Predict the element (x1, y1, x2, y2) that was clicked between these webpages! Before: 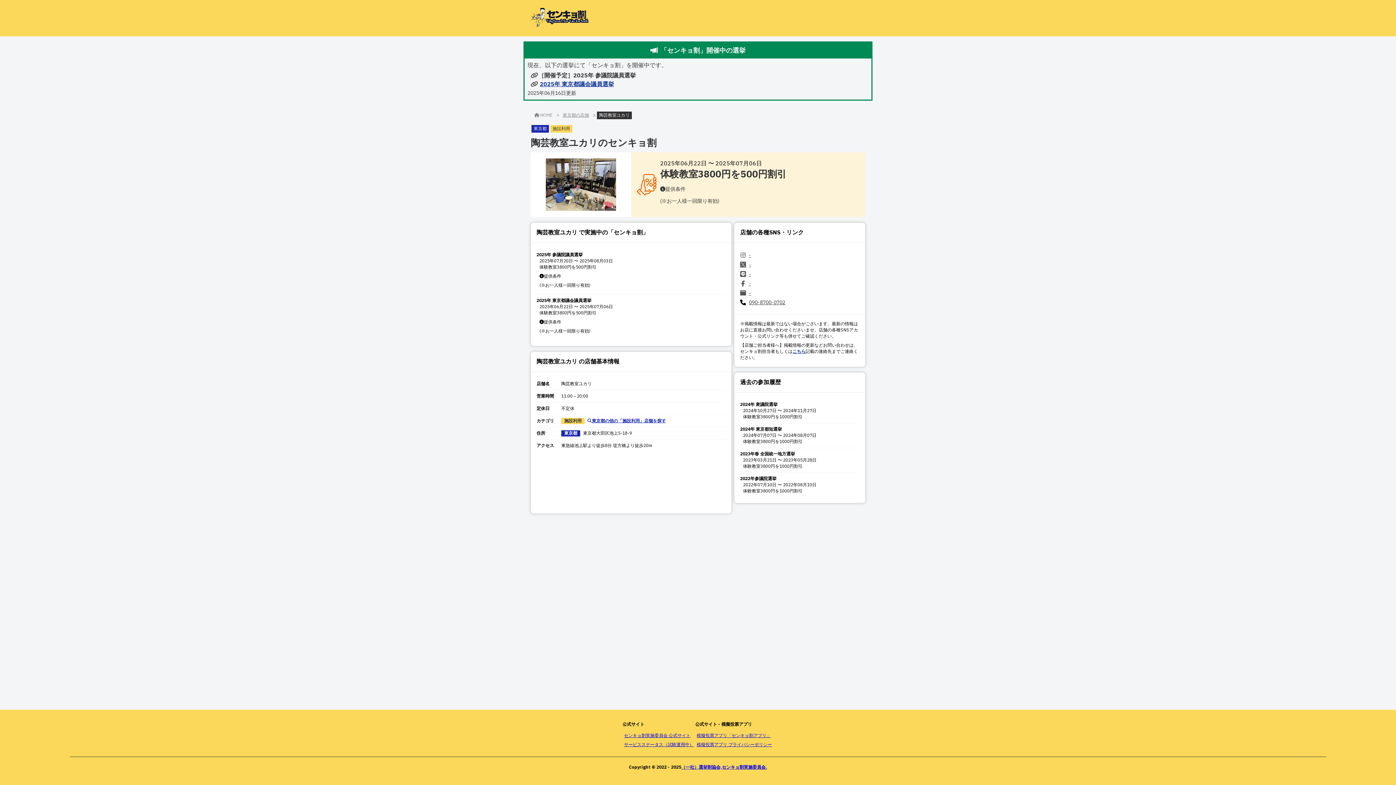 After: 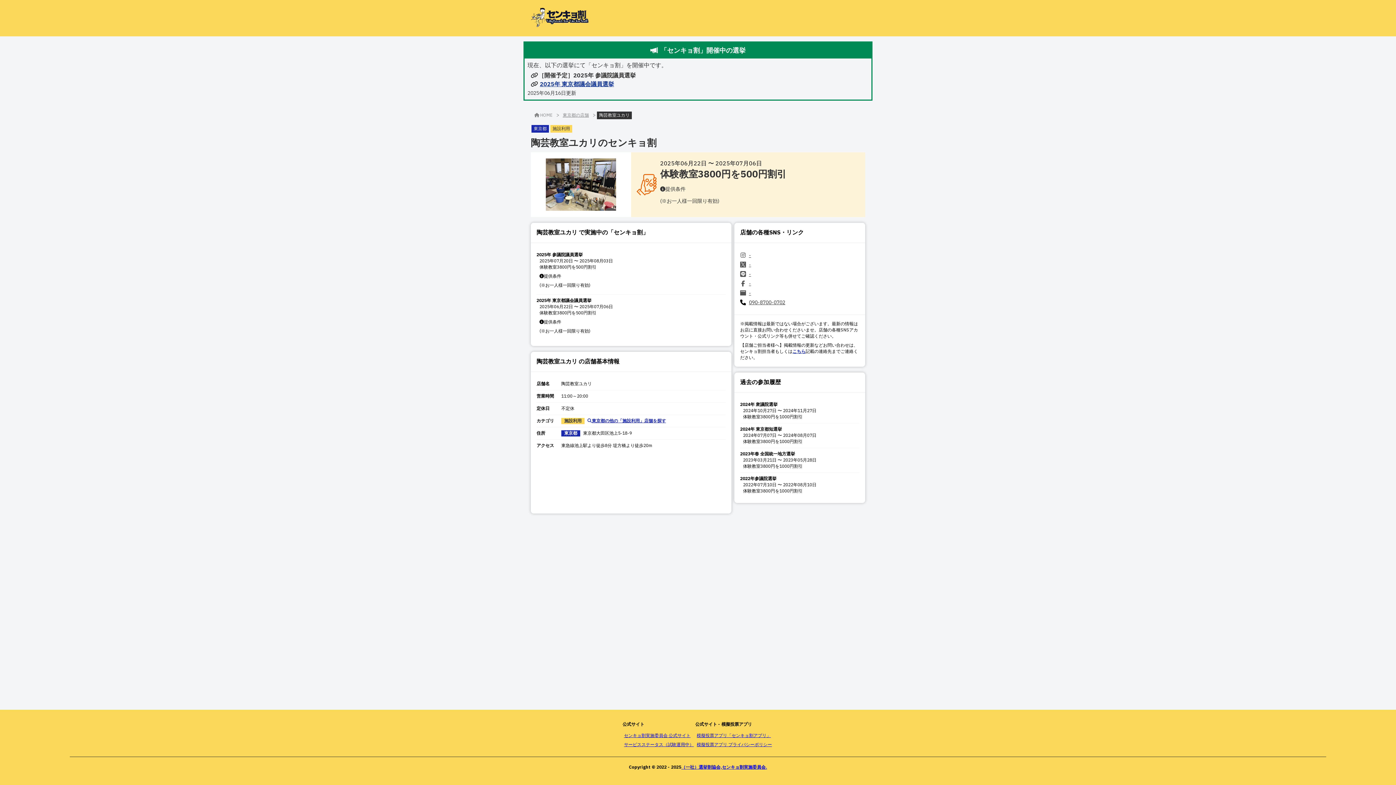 Action: label: サービスステータス（試験運用中） bbox: (624, 742, 694, 748)